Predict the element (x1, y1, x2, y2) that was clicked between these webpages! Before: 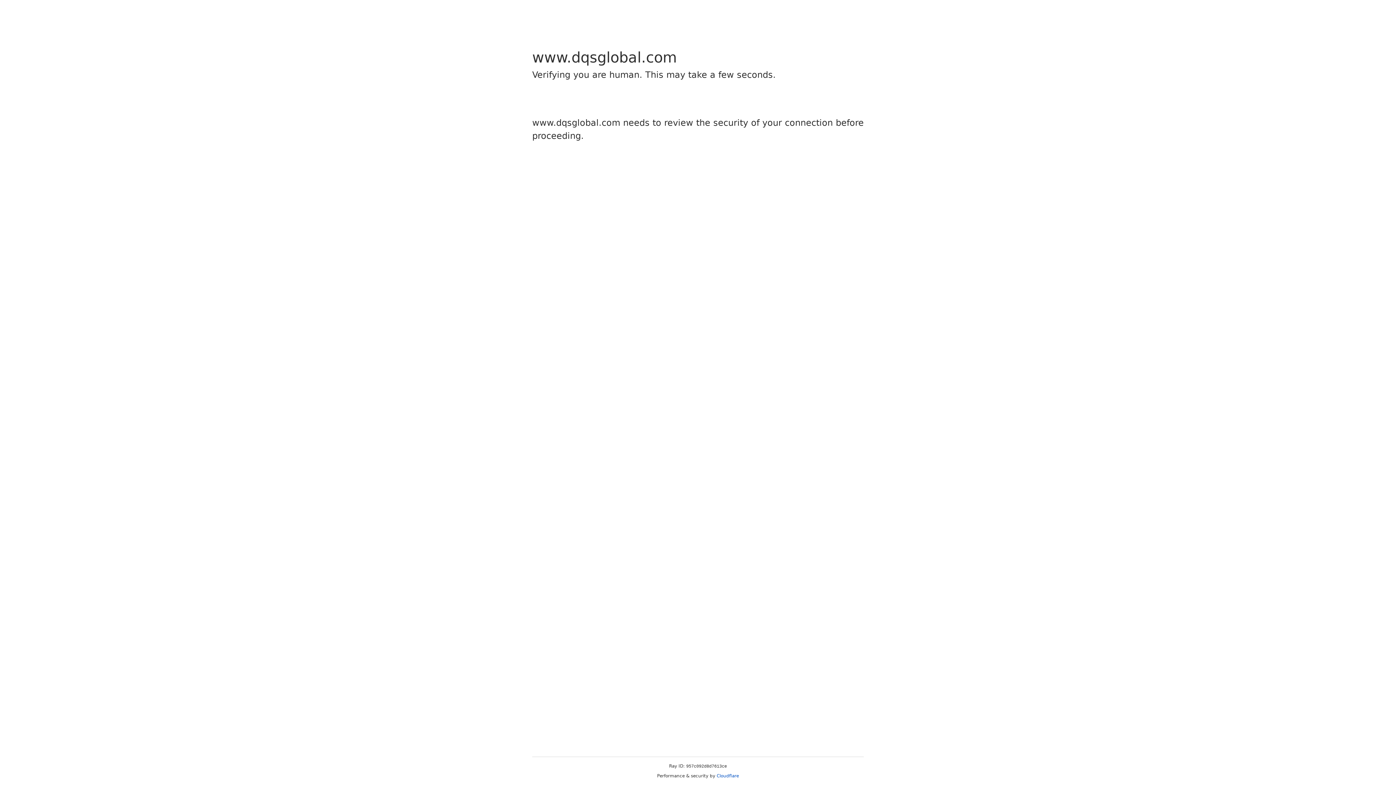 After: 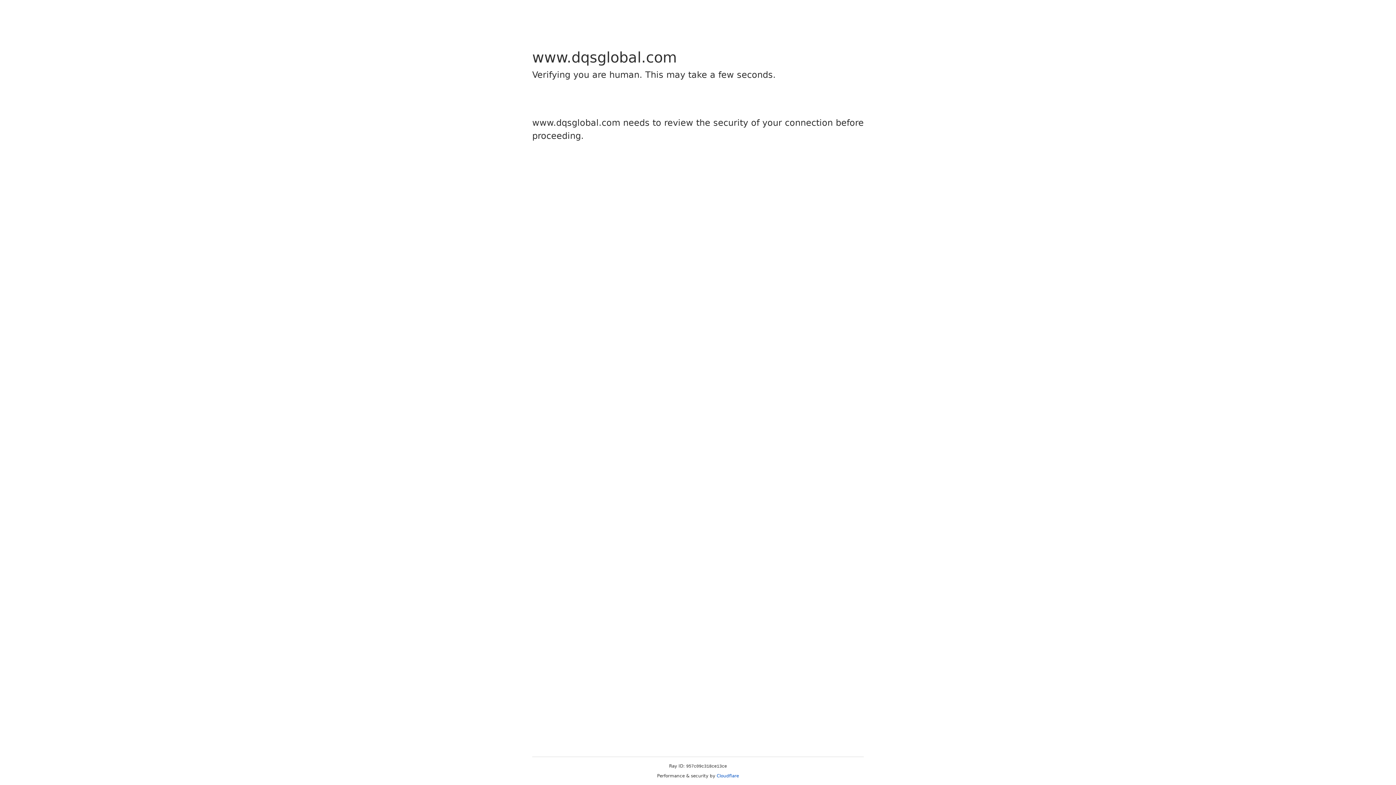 Action: label: Cloudflare bbox: (716, 773, 739, 778)